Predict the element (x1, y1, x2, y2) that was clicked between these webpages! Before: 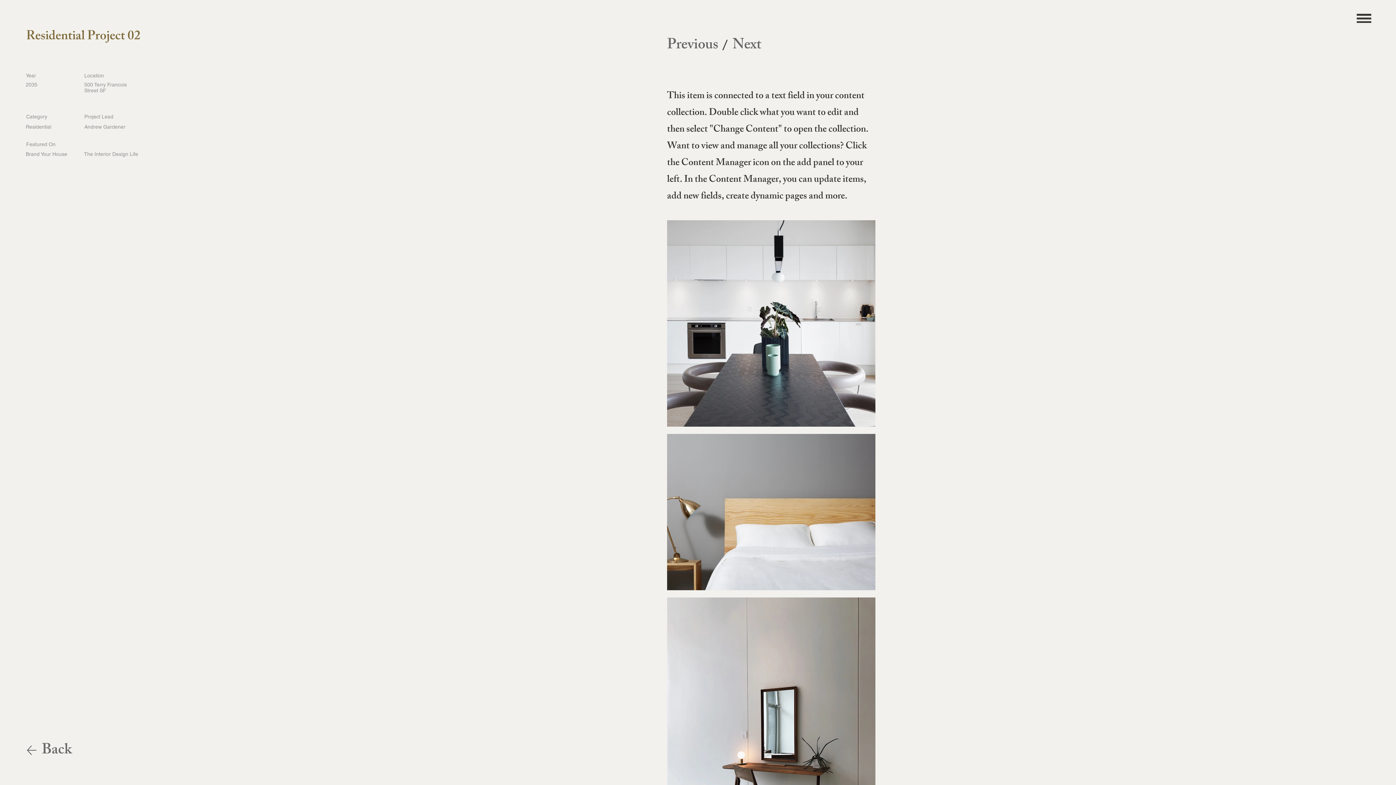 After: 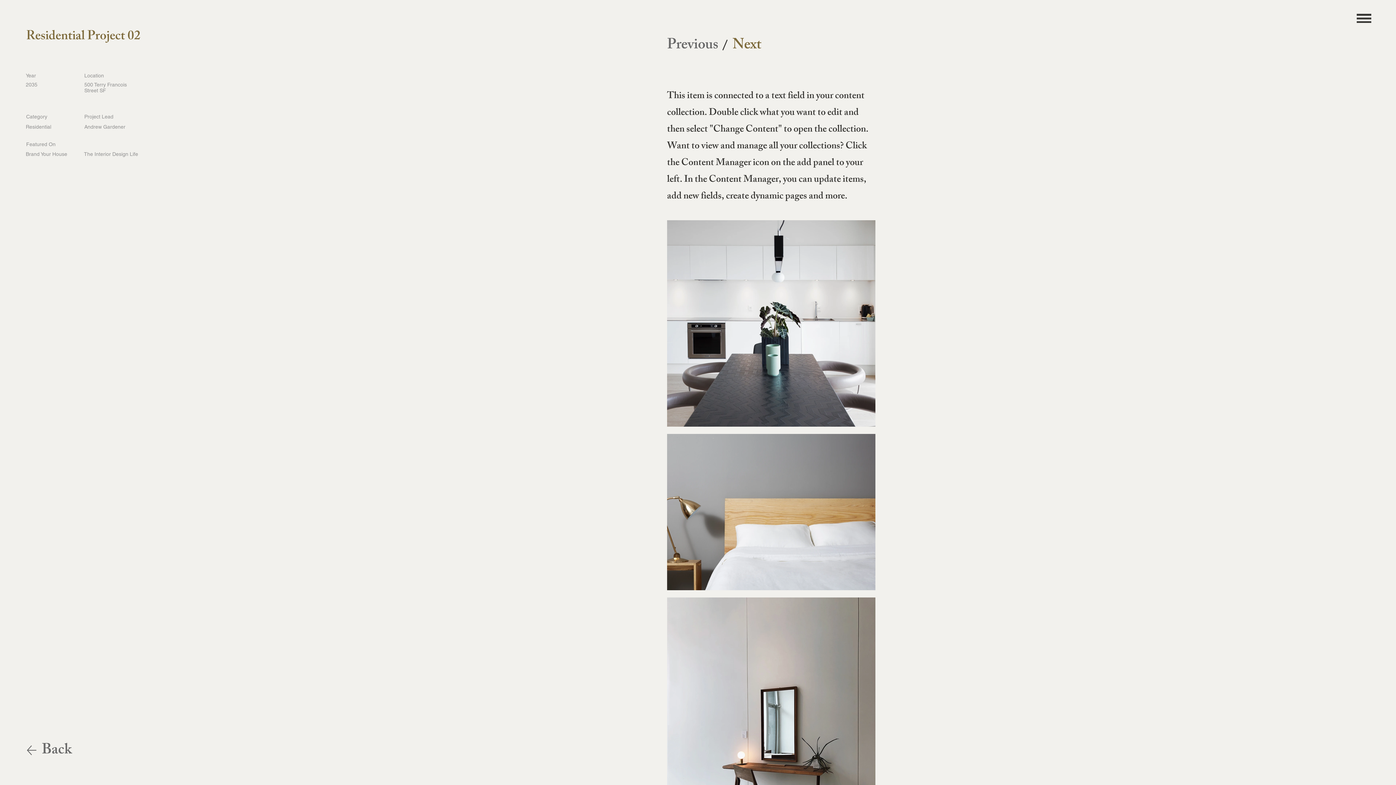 Action: label: Next bbox: (732, 36, 772, 56)